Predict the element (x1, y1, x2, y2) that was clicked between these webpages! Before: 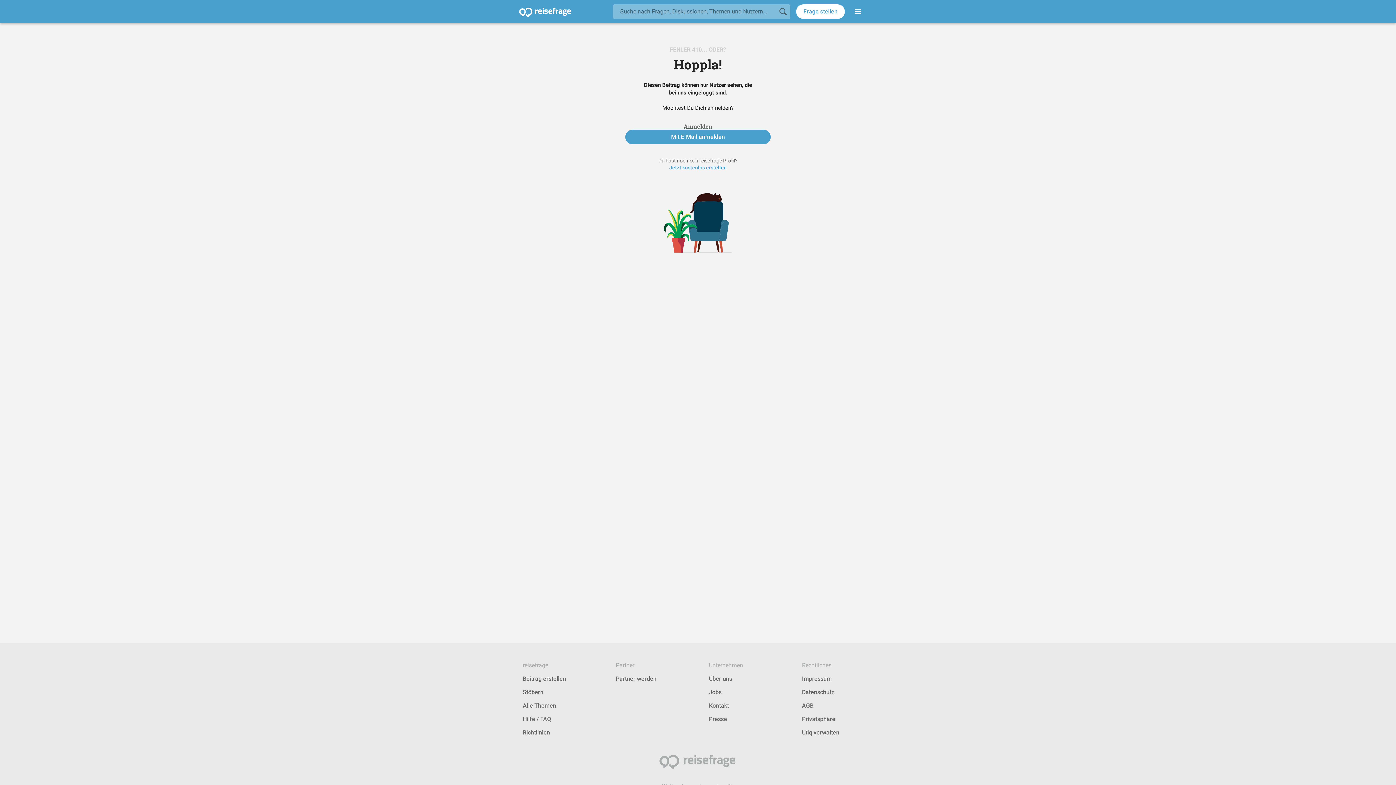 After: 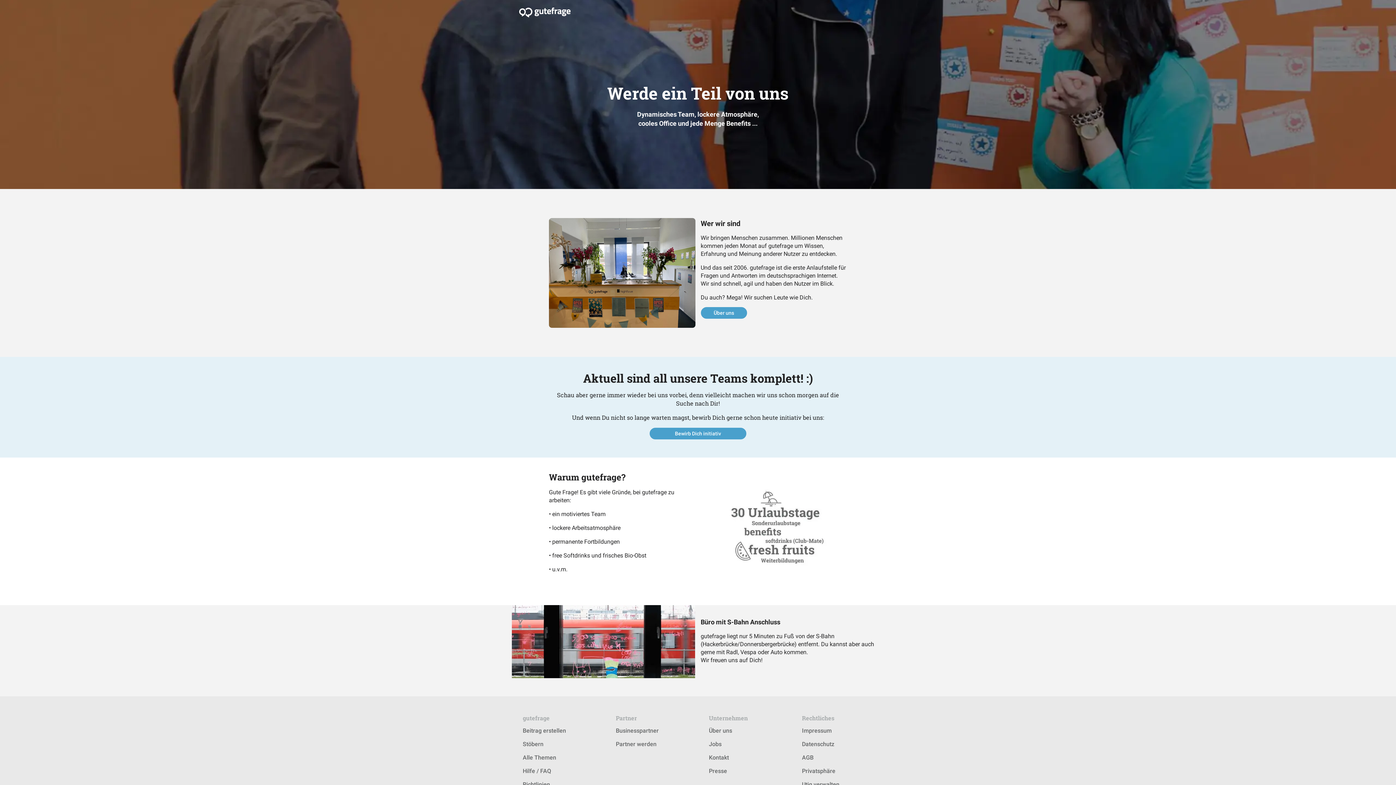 Action: bbox: (709, 689, 721, 696) label: Jobs